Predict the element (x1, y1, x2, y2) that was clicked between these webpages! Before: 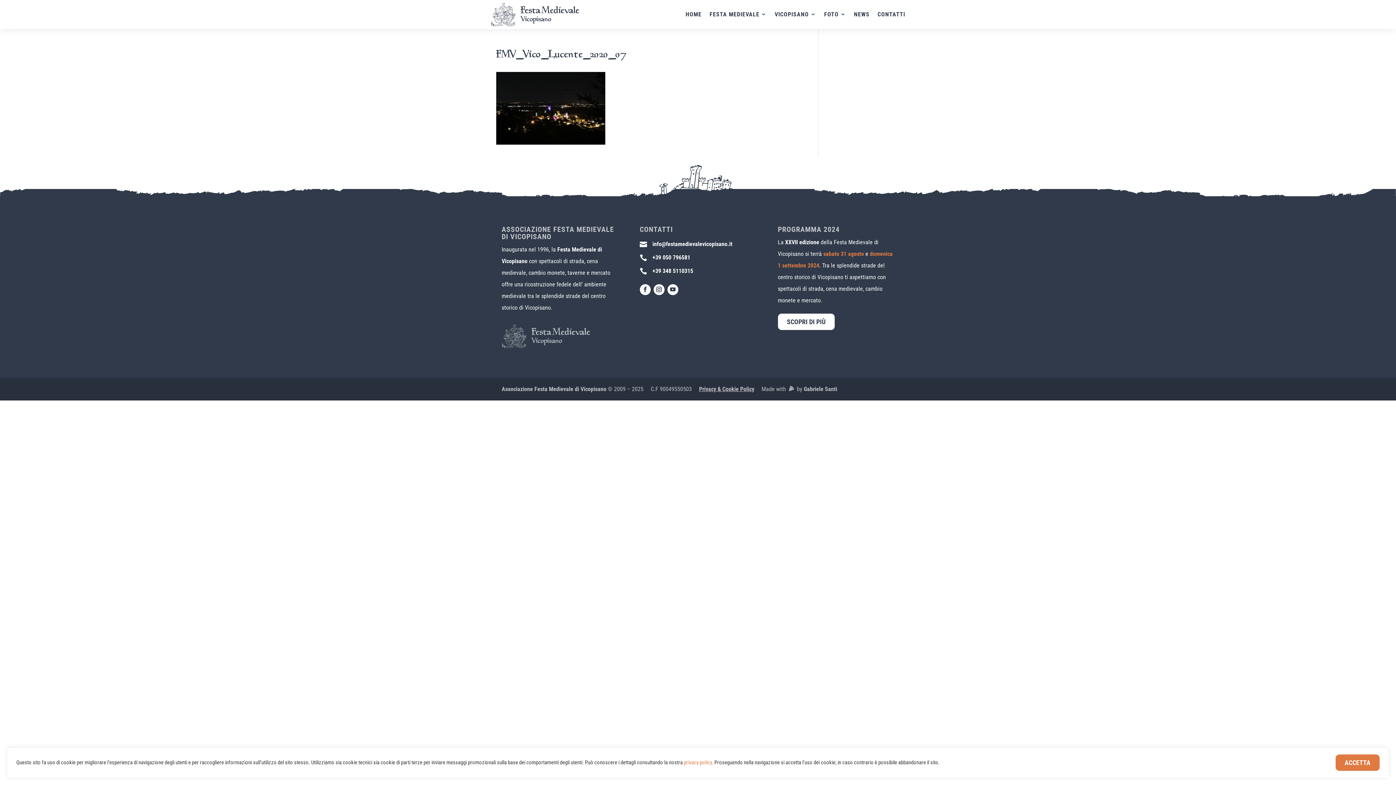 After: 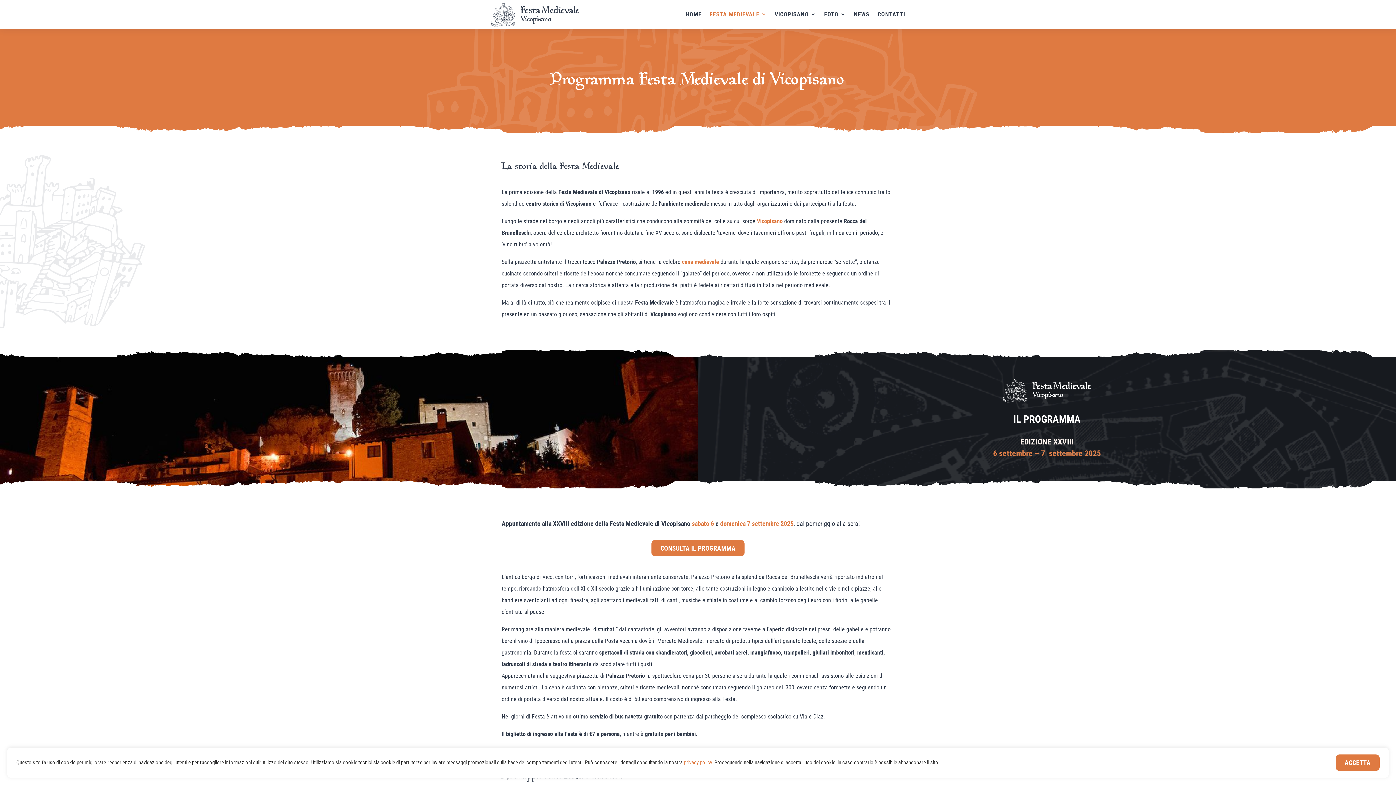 Action: label: SCOPRI DI PIÙ bbox: (778, 313, 834, 330)